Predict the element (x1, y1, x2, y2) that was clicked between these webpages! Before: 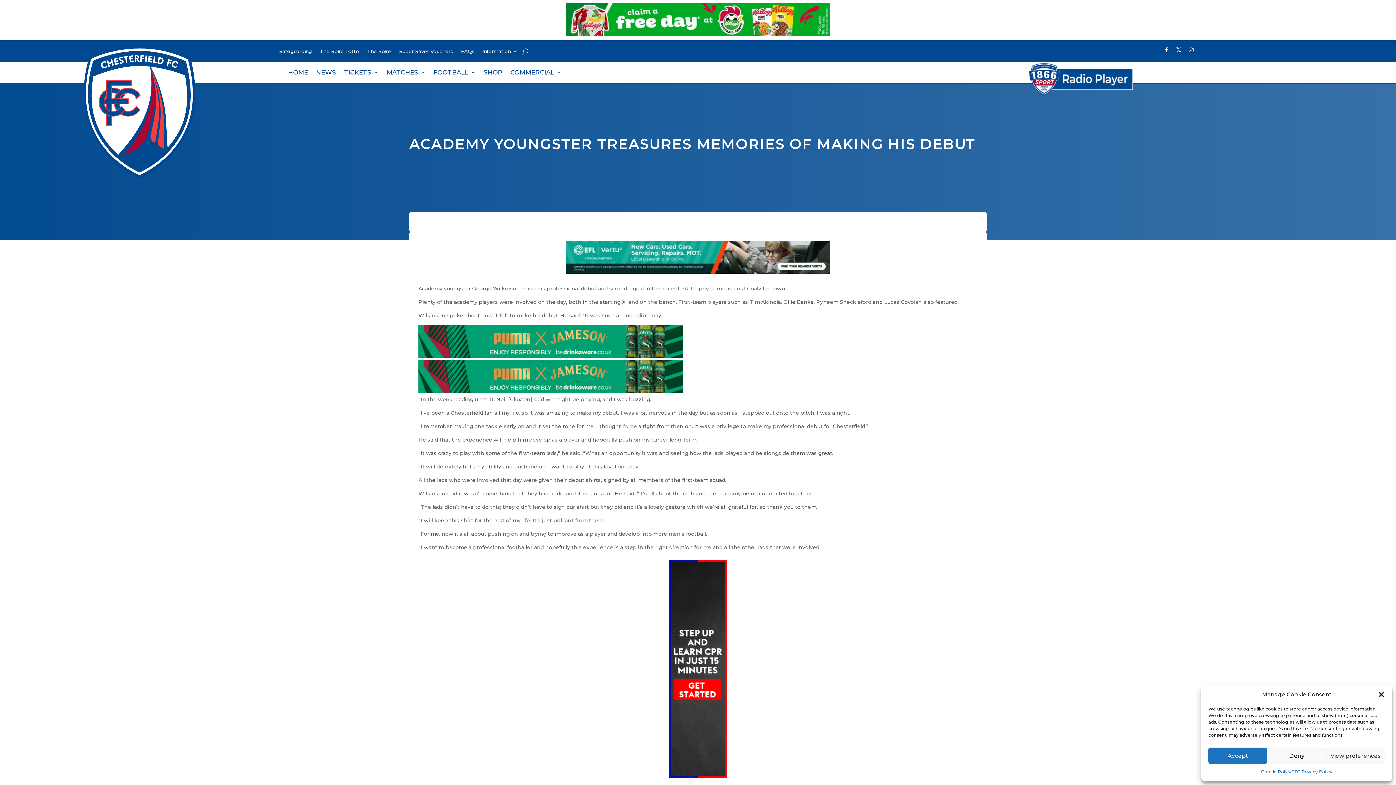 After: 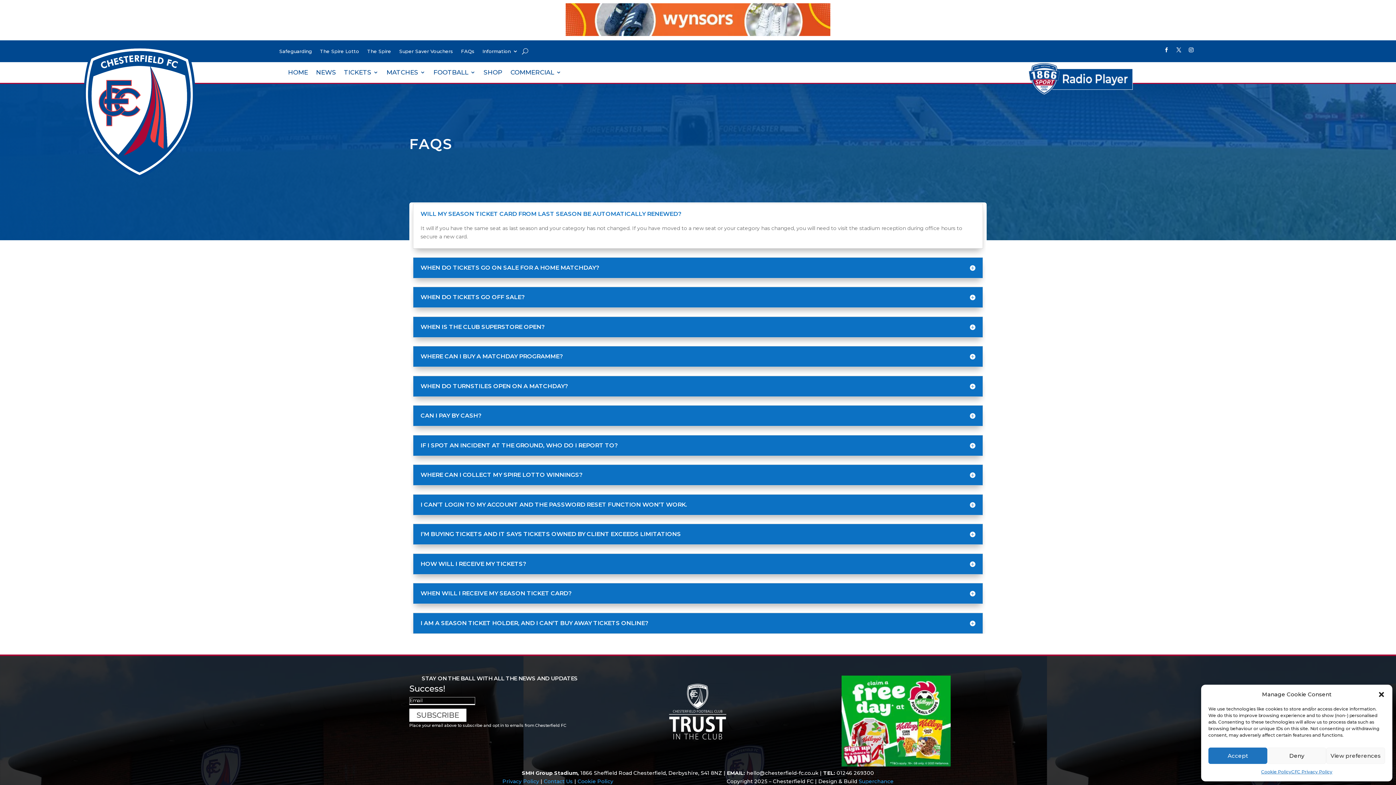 Action: bbox: (461, 48, 474, 56) label: FAQs